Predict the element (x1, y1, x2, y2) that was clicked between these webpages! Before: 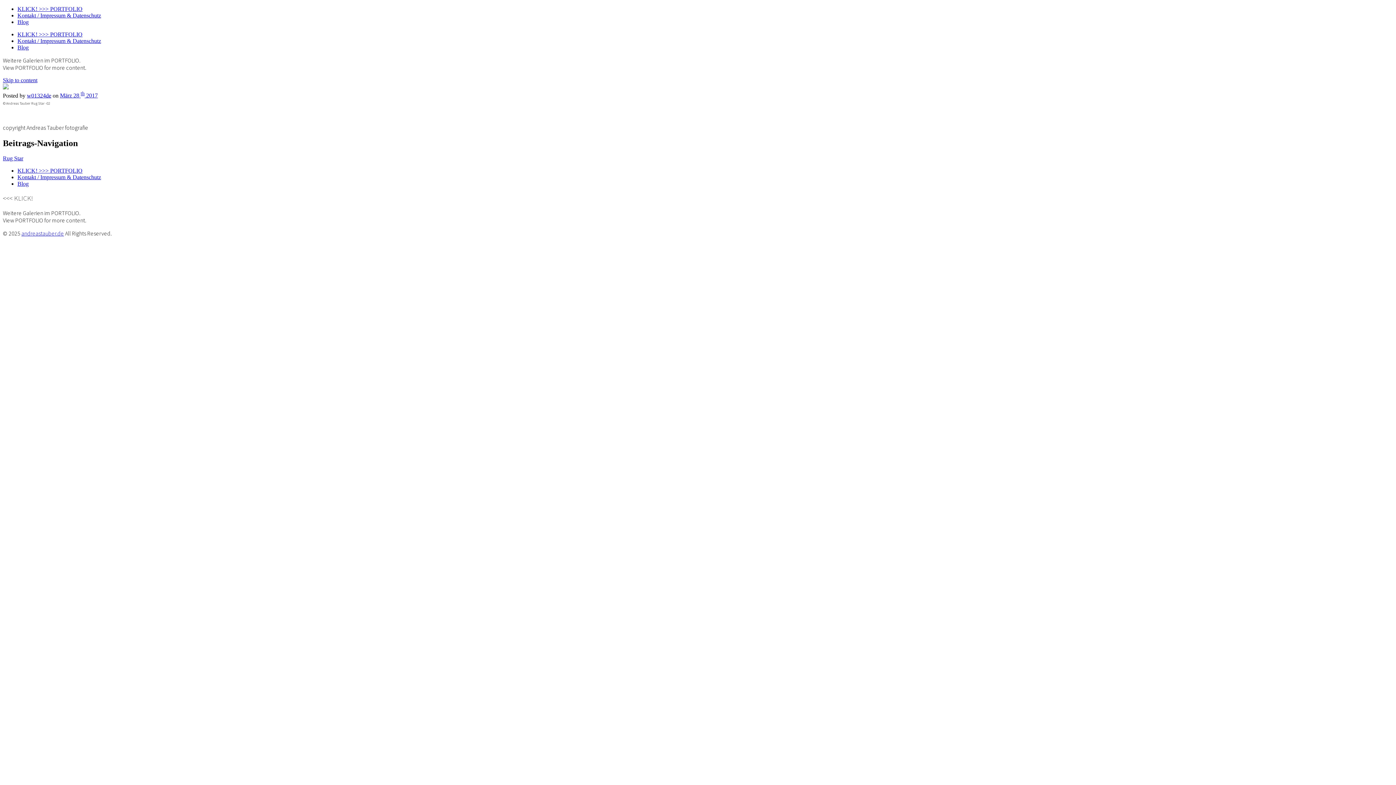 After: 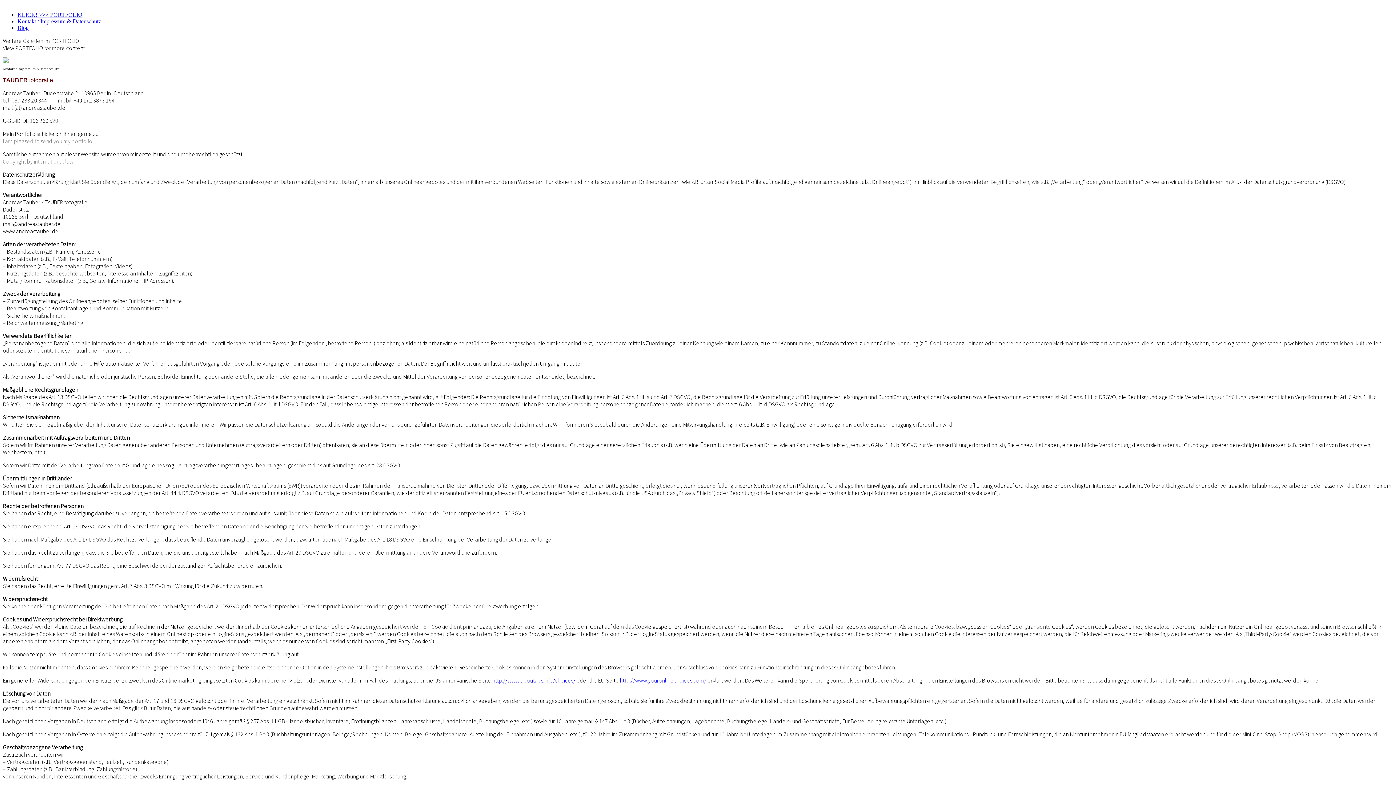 Action: label: Kontakt / Impressum & Datenschutz bbox: (17, 37, 101, 44)